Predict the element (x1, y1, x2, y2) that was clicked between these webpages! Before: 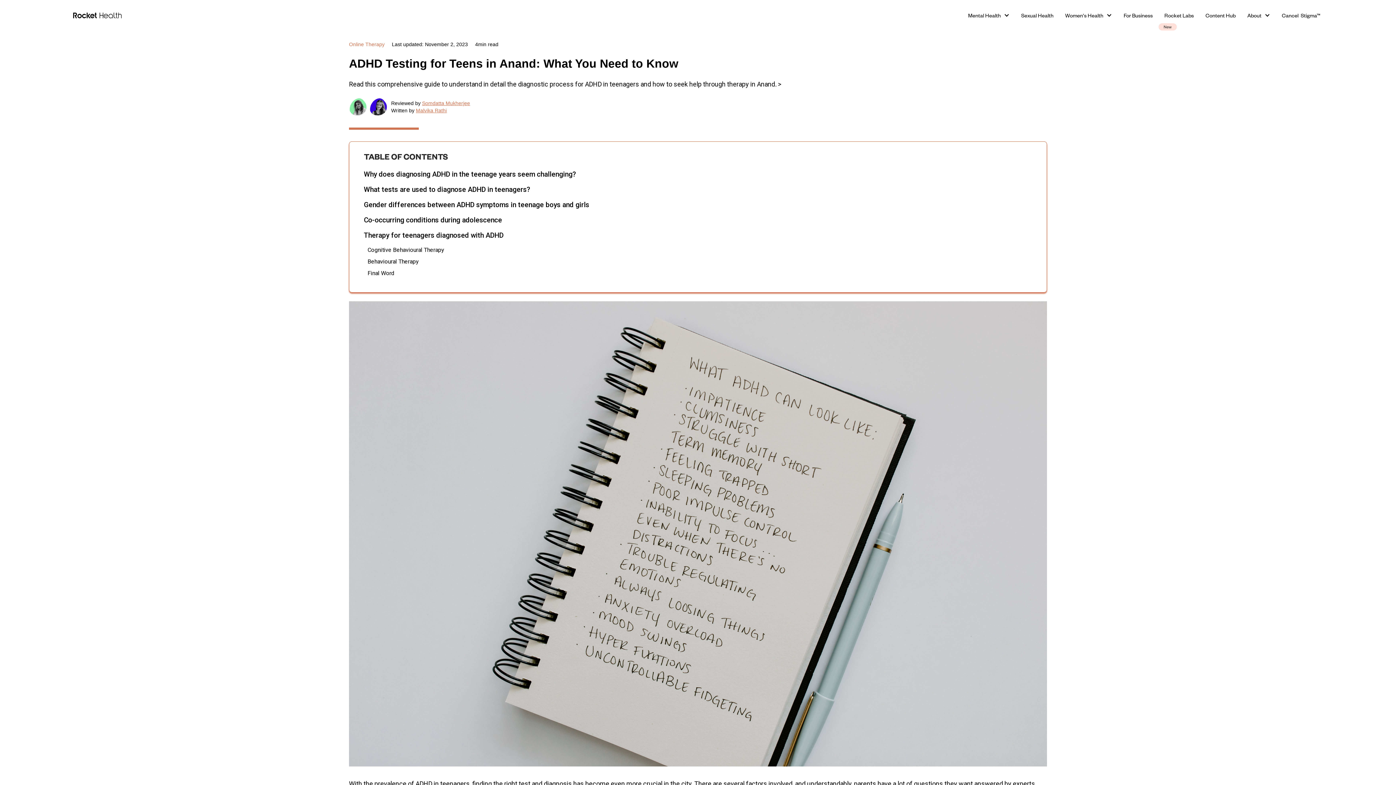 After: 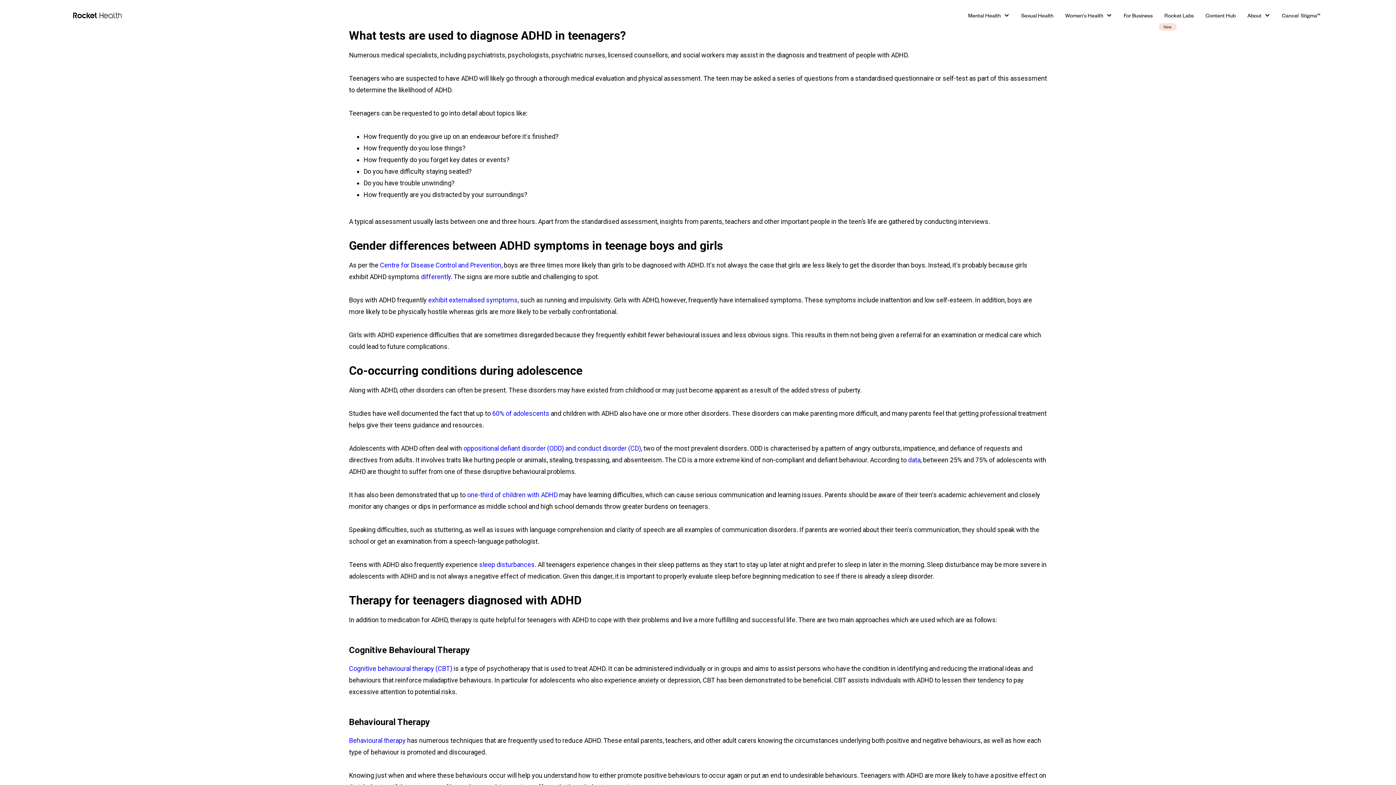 Action: label: What tests are used to diagnose ADHD in teenagers? bbox: (364, 184, 1032, 194)